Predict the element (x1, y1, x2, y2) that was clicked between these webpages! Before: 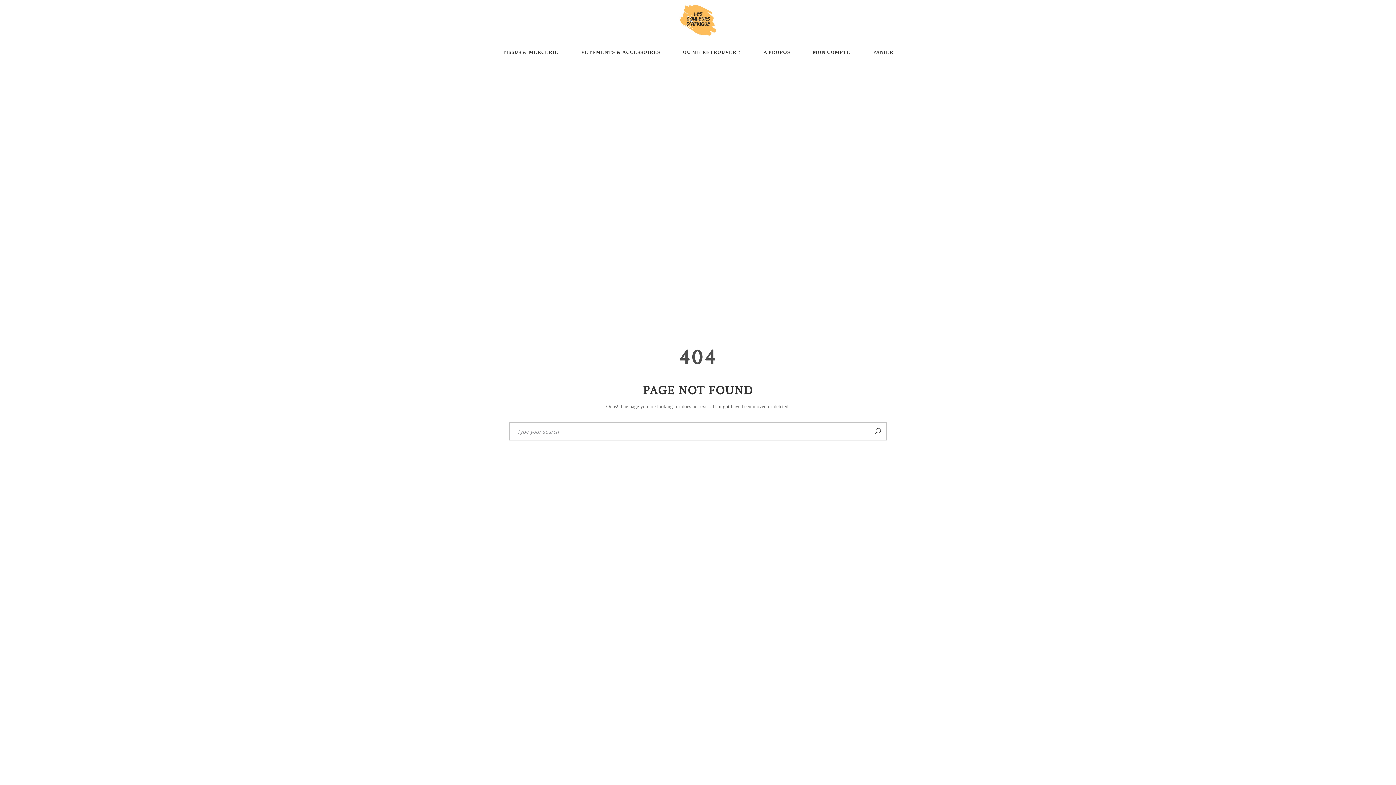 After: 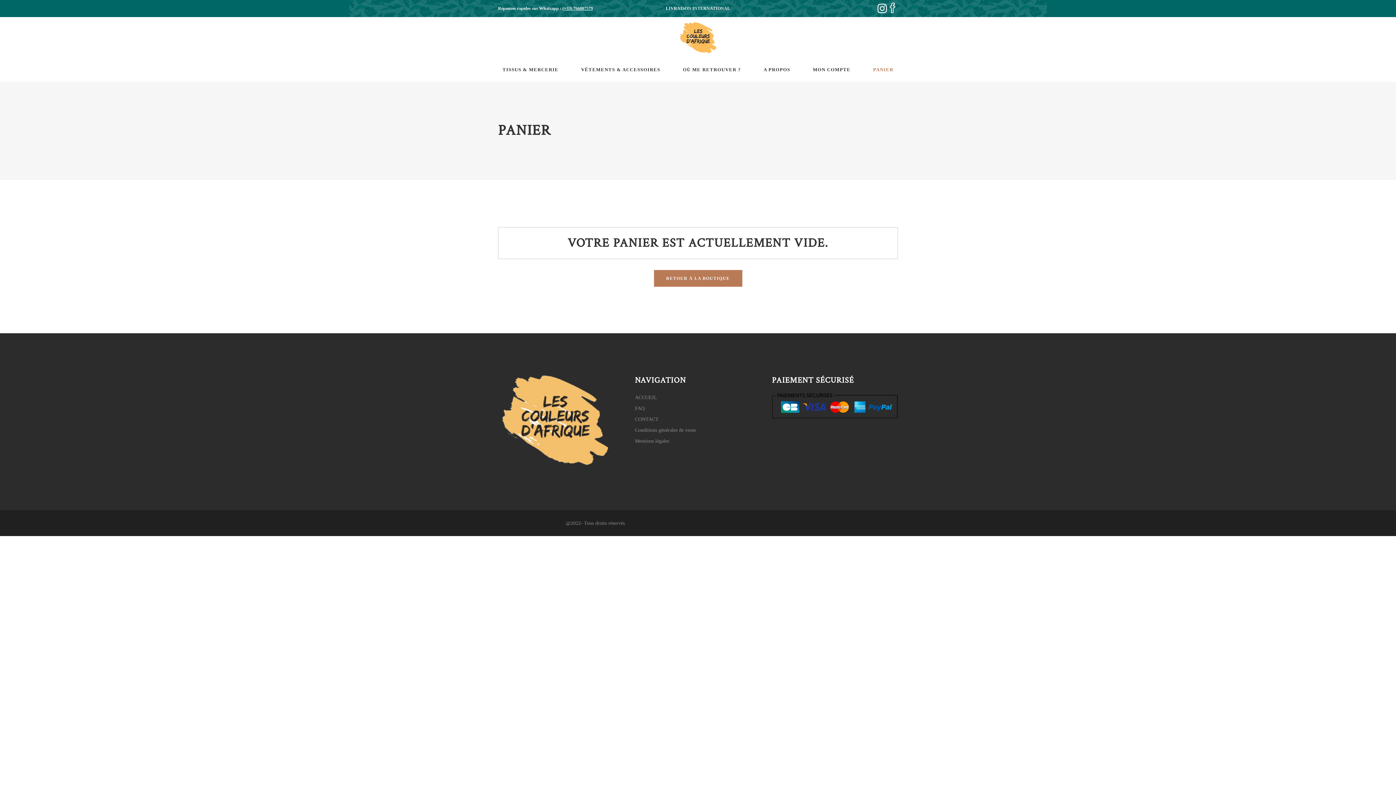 Action: bbox: (862, 40, 904, 64) label: PANIER